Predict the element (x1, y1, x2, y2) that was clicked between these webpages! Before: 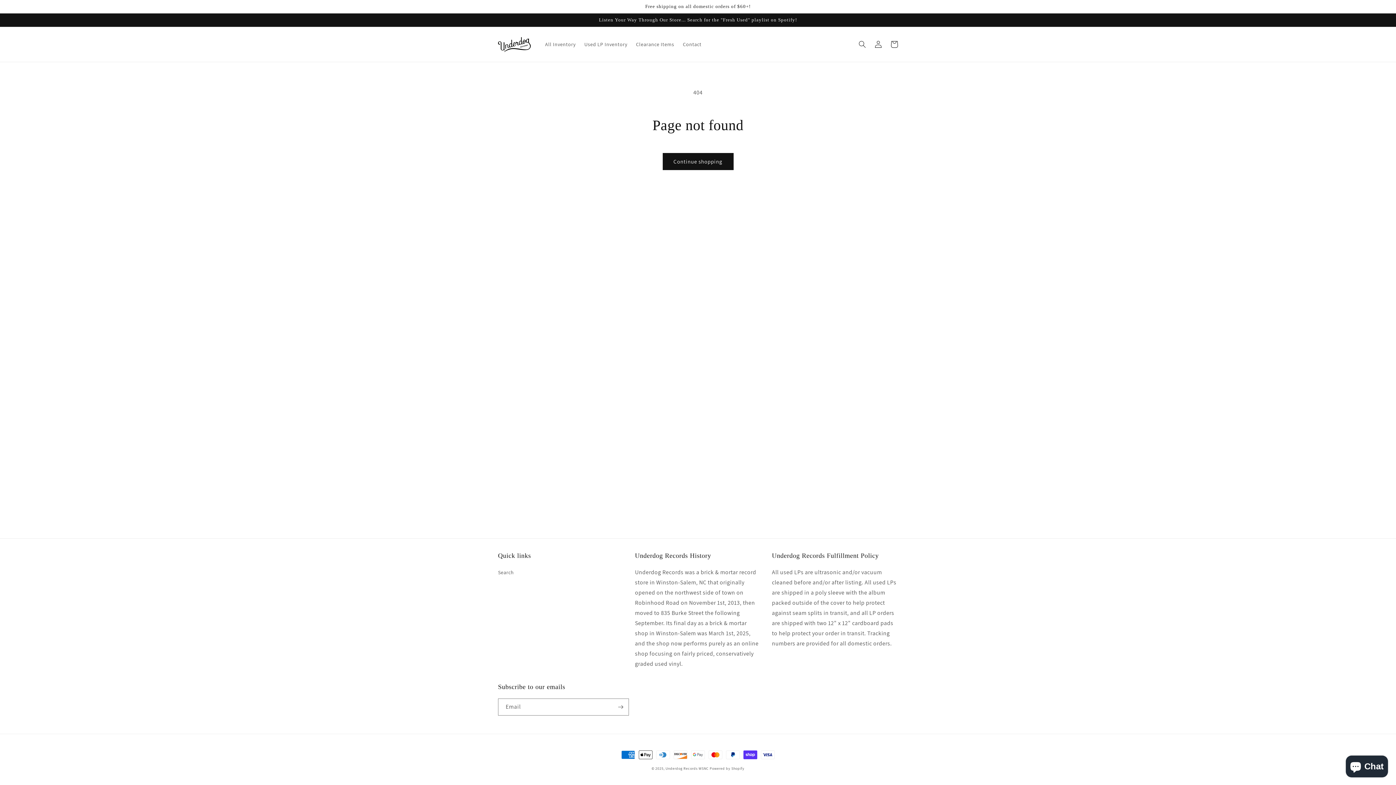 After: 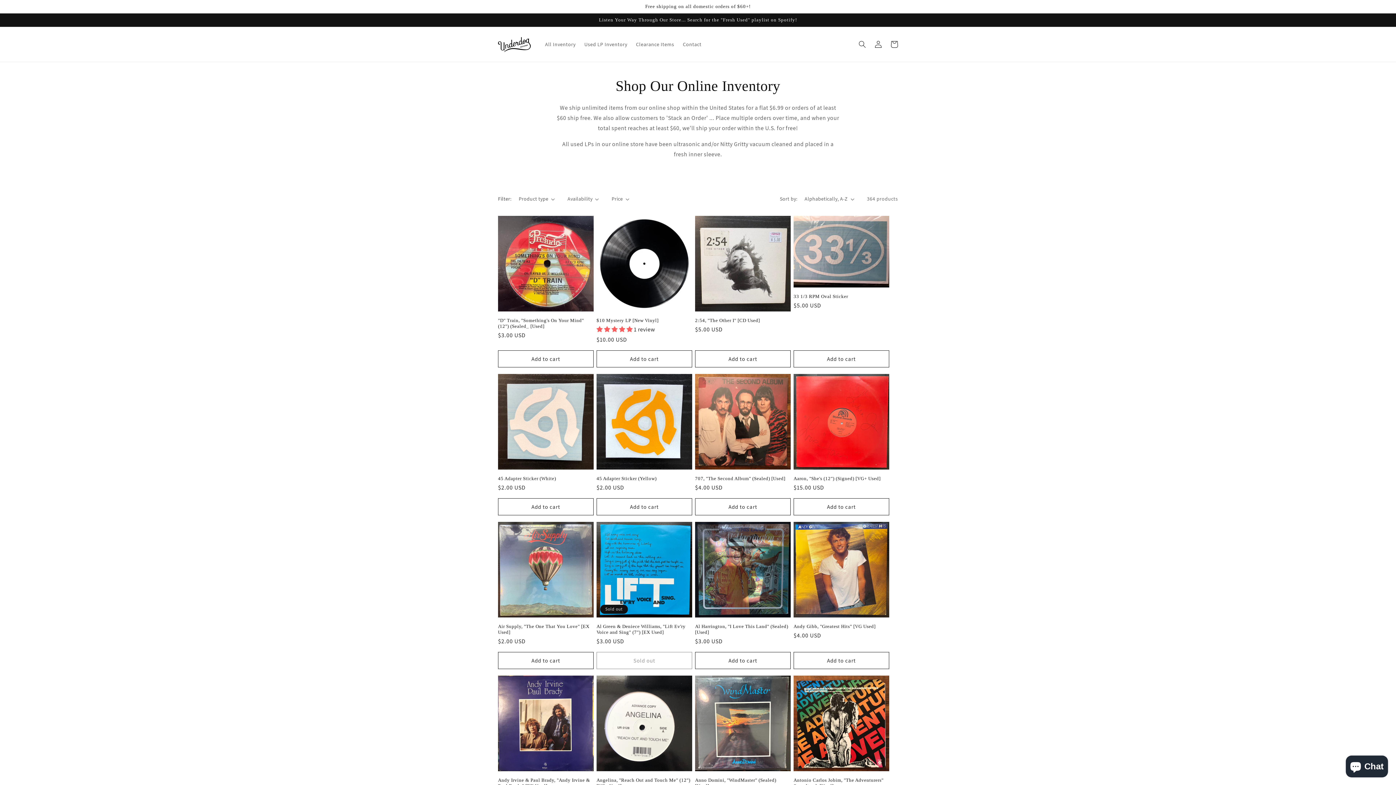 Action: bbox: (662, 153, 733, 170) label: Continue shopping